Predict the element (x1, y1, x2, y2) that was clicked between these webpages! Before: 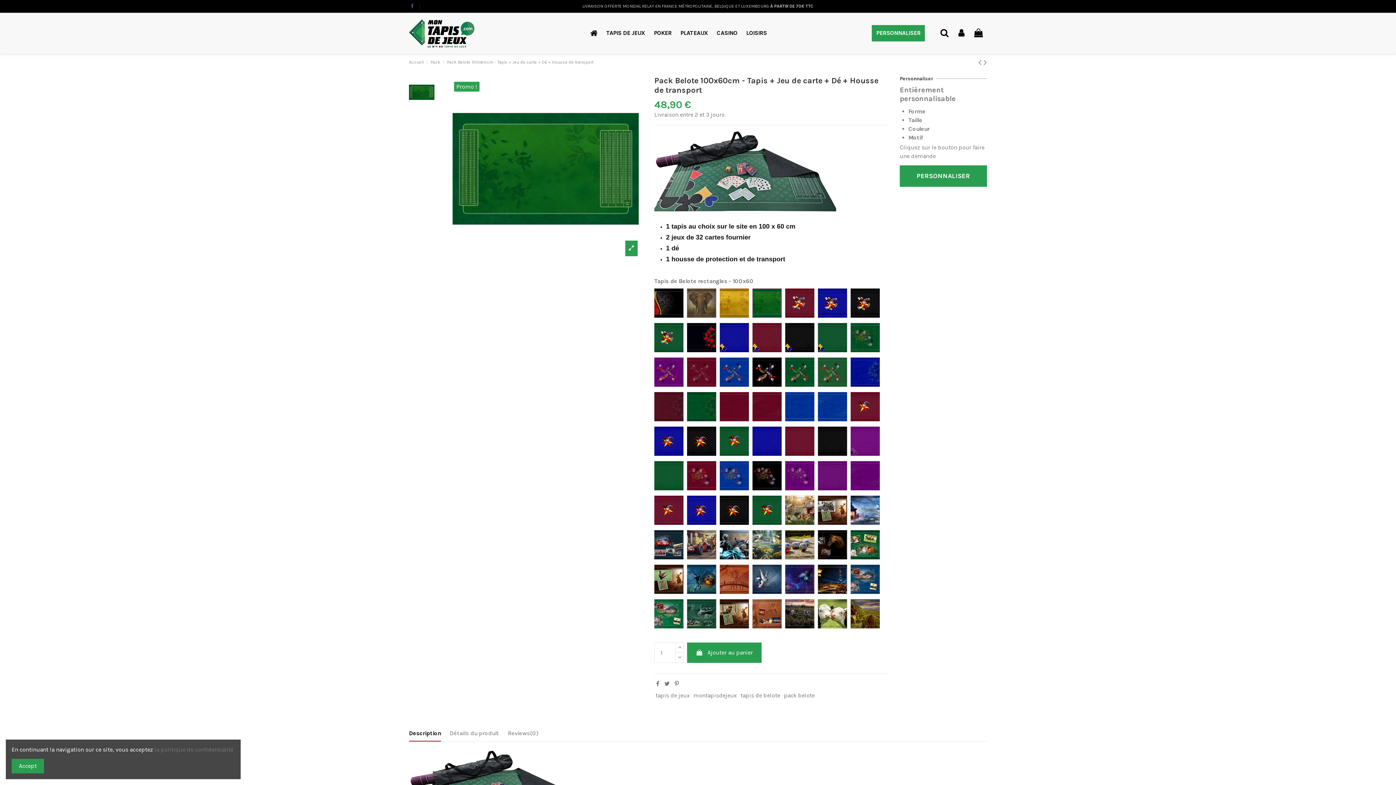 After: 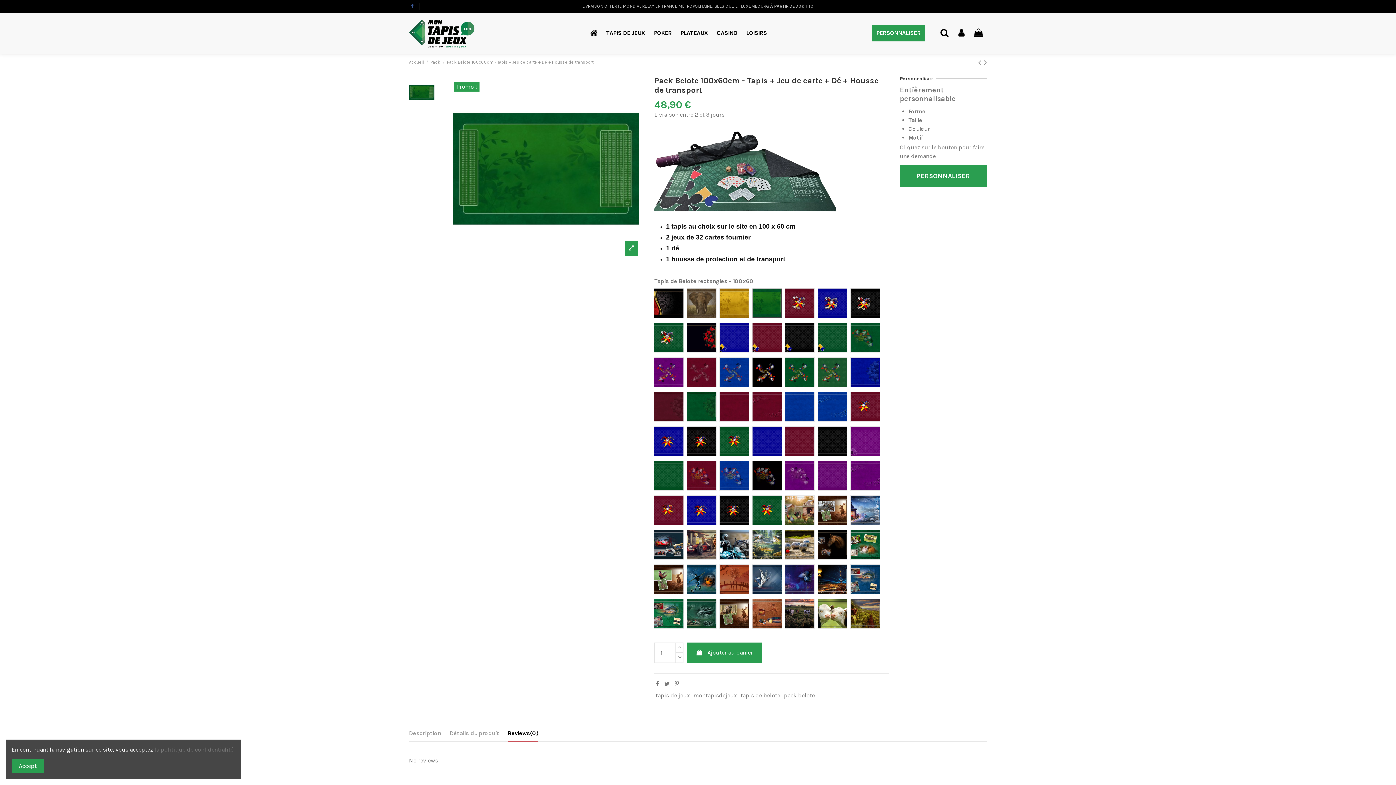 Action: bbox: (508, 729, 538, 741) label: Reviews
(0)